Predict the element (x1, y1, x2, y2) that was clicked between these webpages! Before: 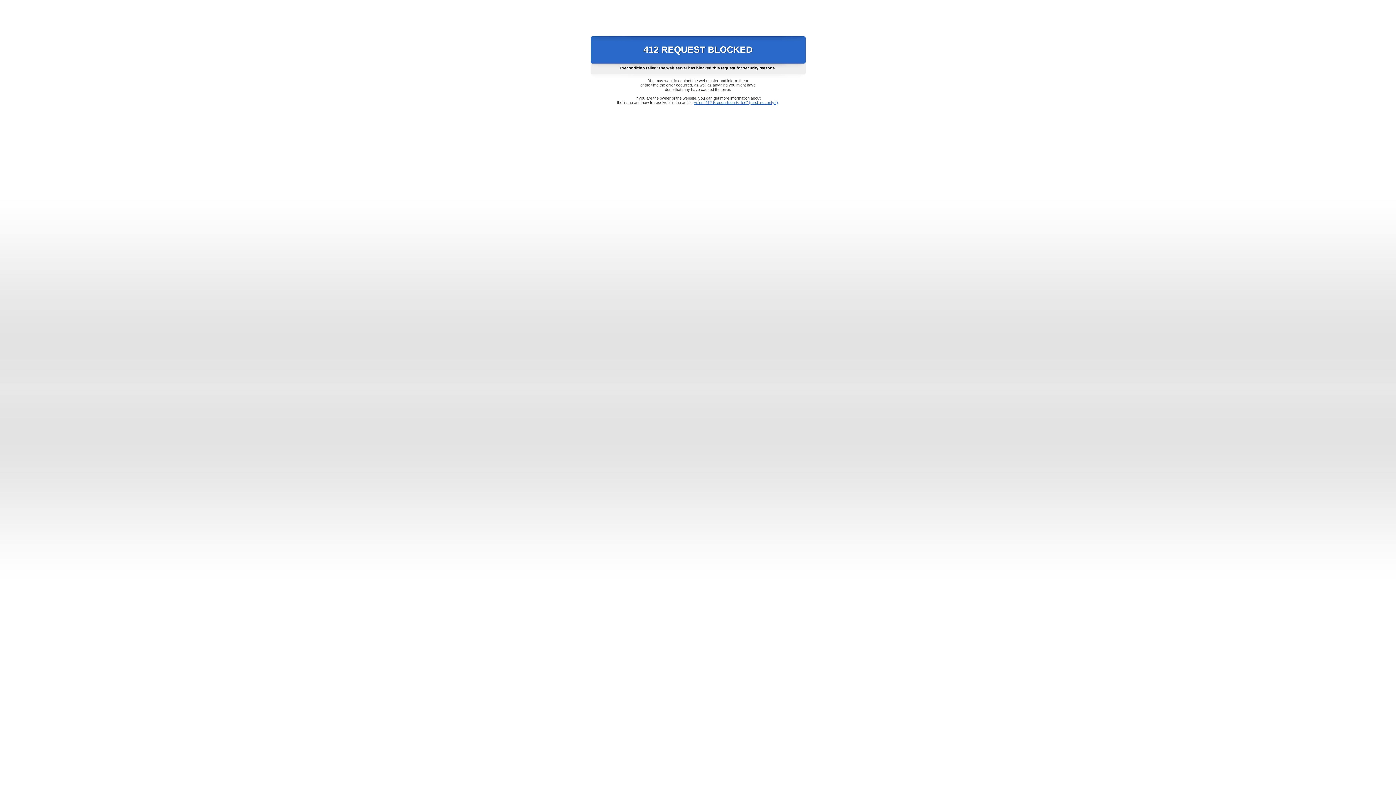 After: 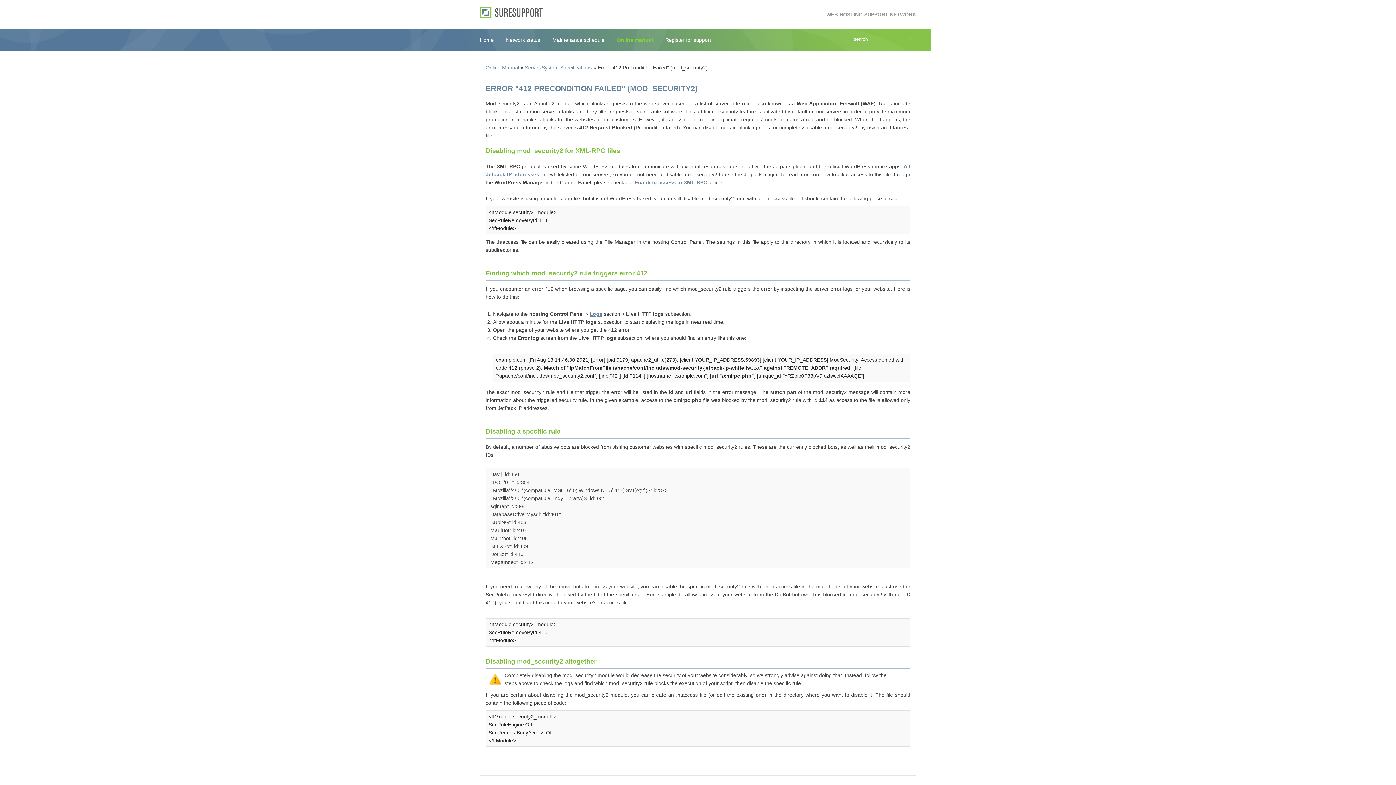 Action: label: Error "412 Precondition Failed" (mod_security2) bbox: (693, 100, 778, 104)